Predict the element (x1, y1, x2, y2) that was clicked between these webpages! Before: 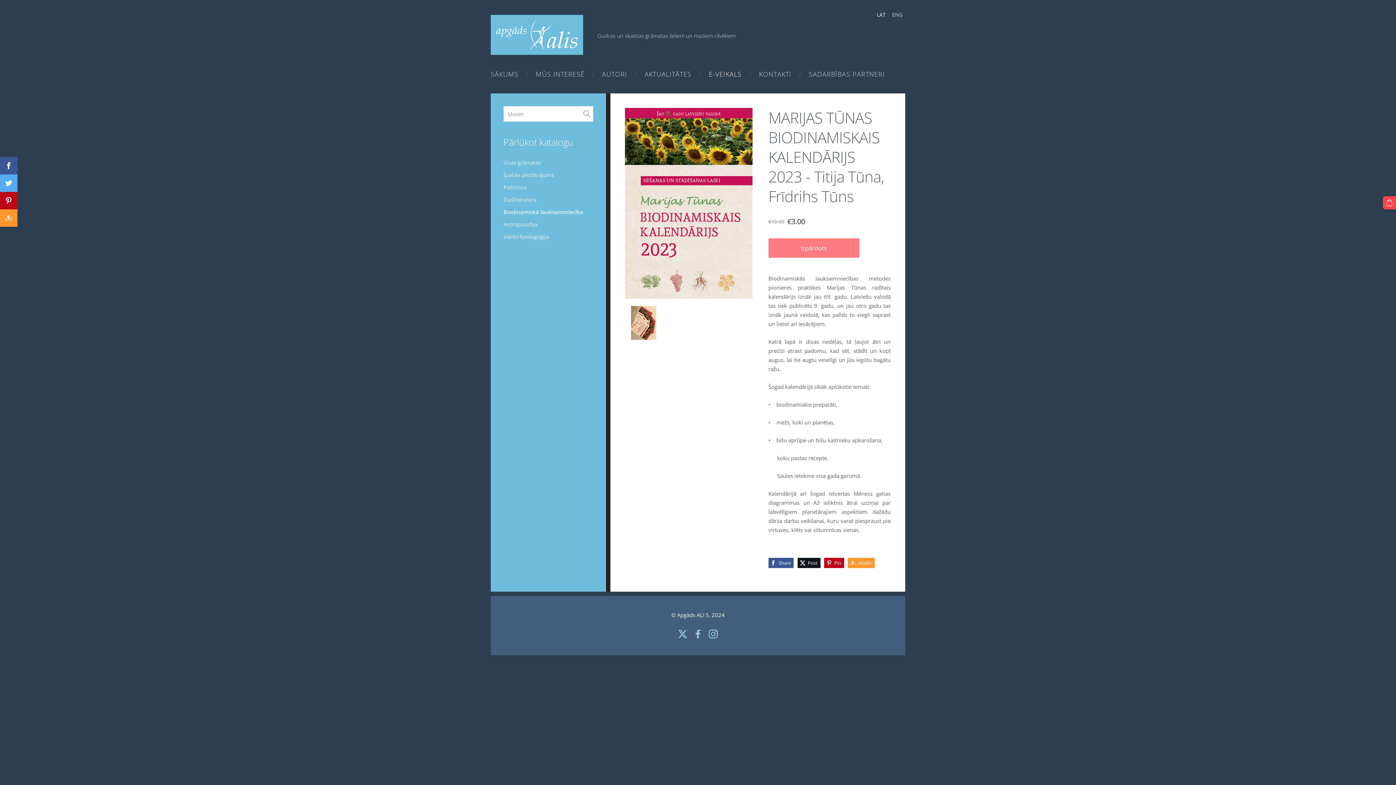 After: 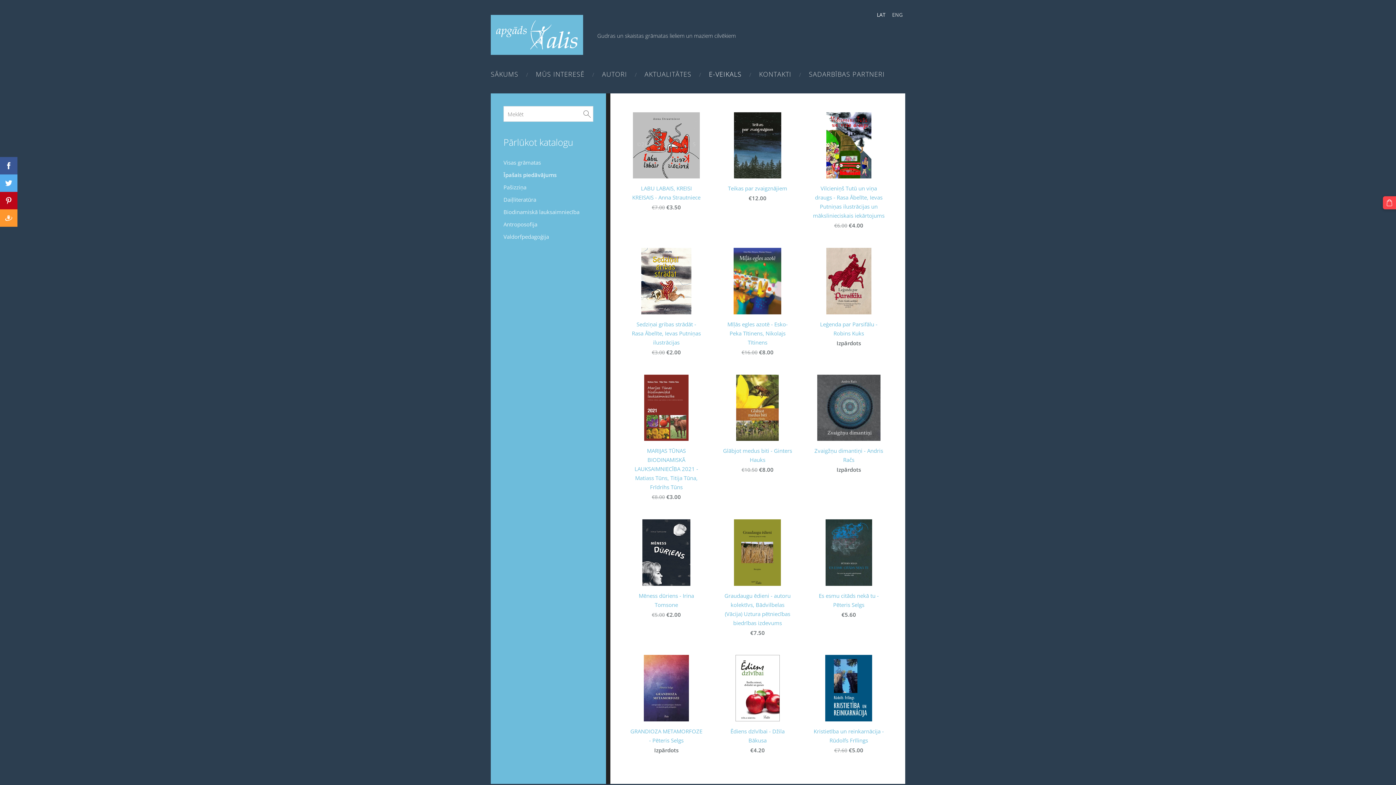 Action: bbox: (503, 170, 554, 179) label: Īpašais piedāvājums